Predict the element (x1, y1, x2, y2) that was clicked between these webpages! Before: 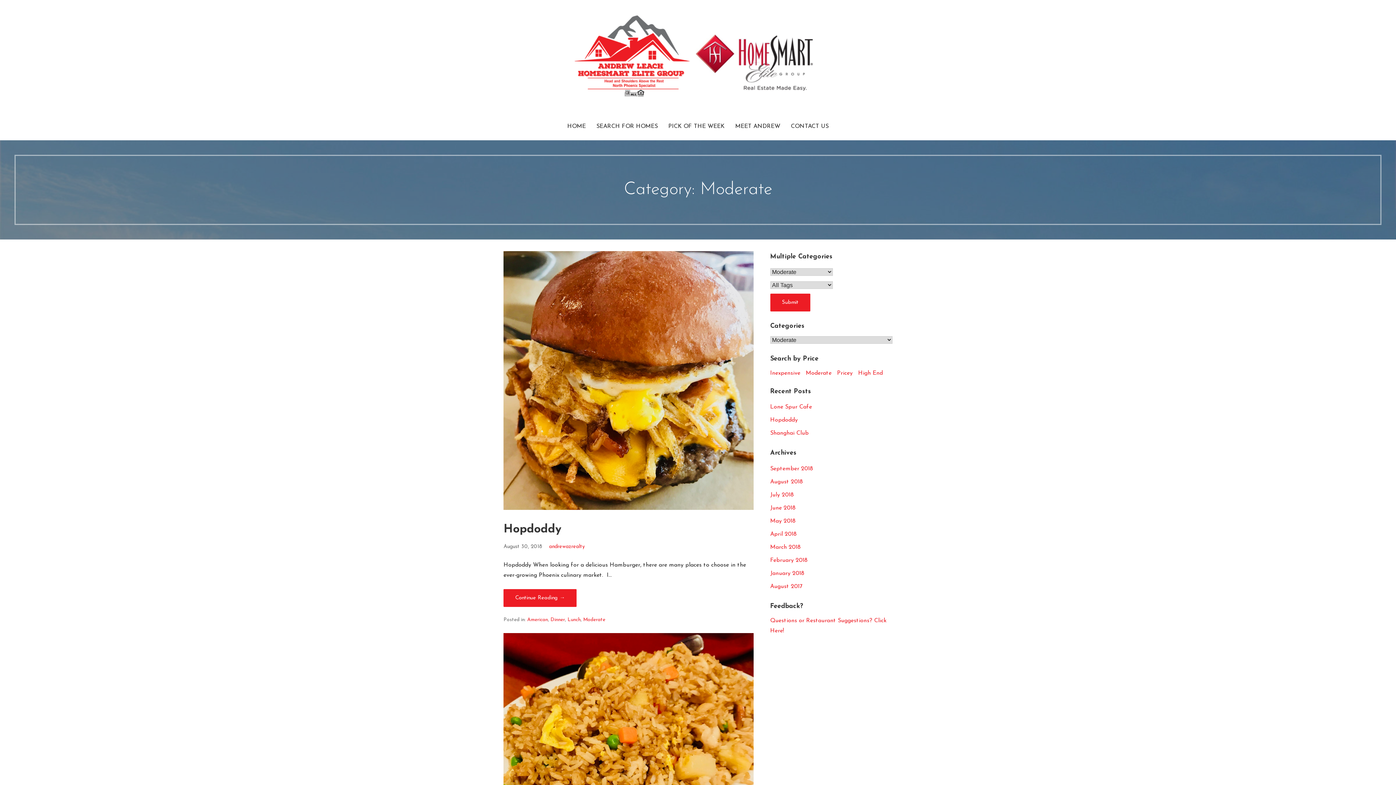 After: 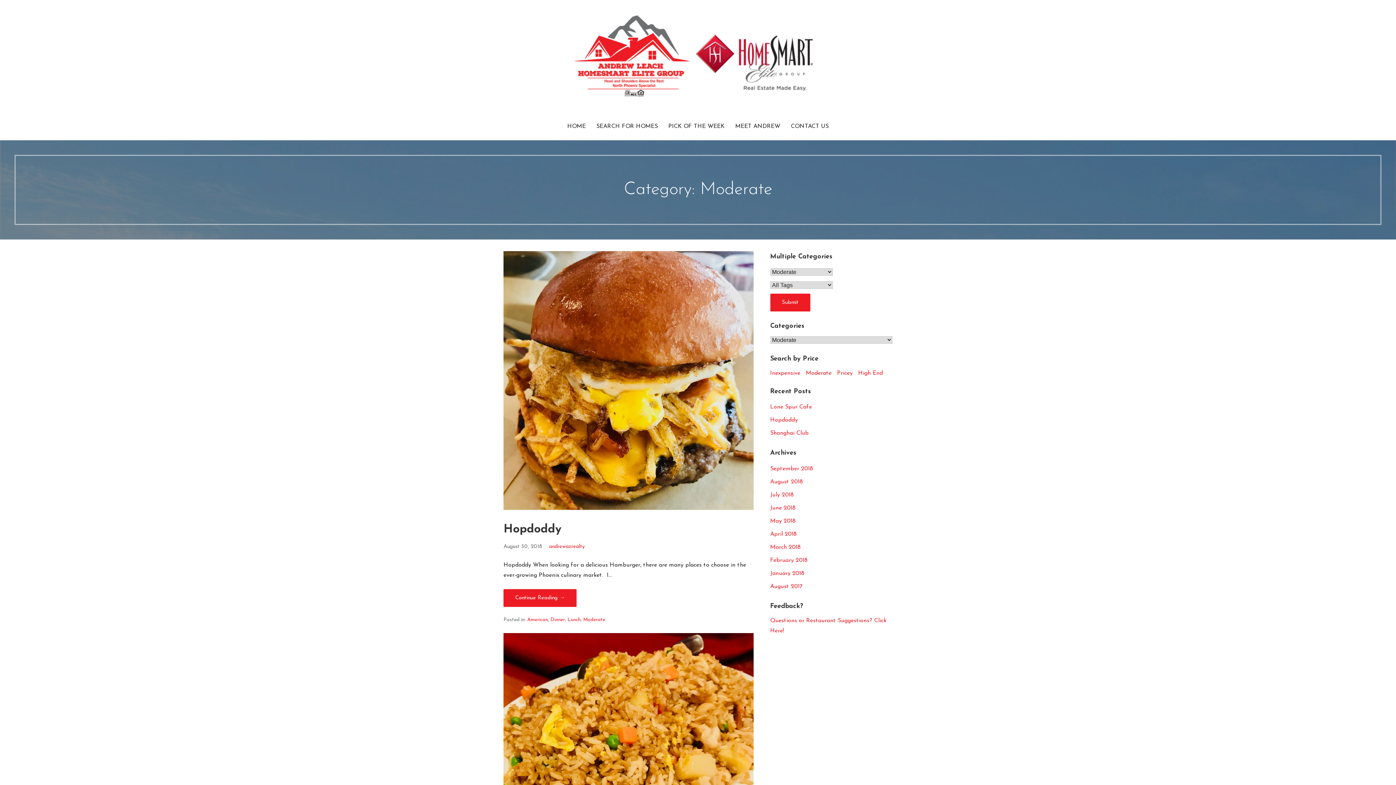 Action: bbox: (806, 370, 831, 376) label: Moderate